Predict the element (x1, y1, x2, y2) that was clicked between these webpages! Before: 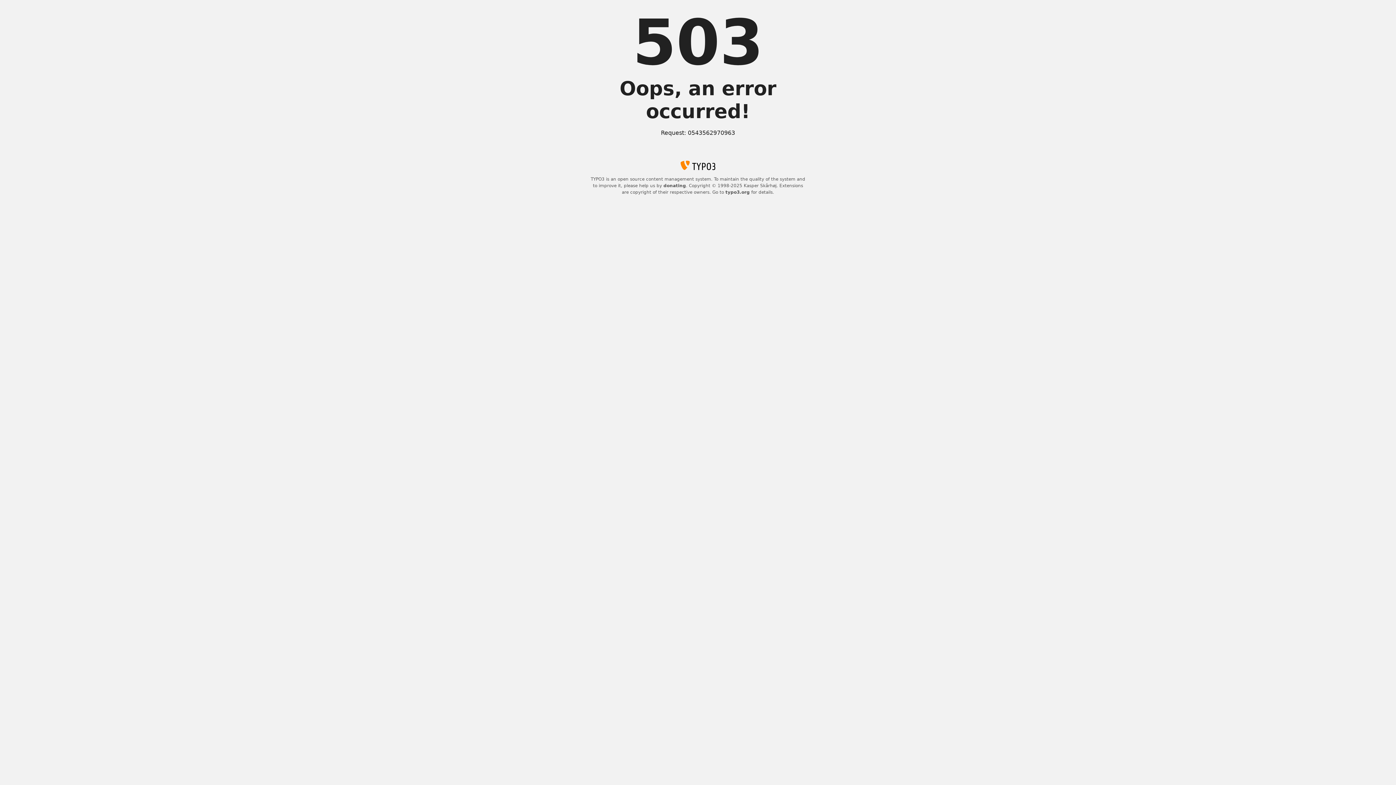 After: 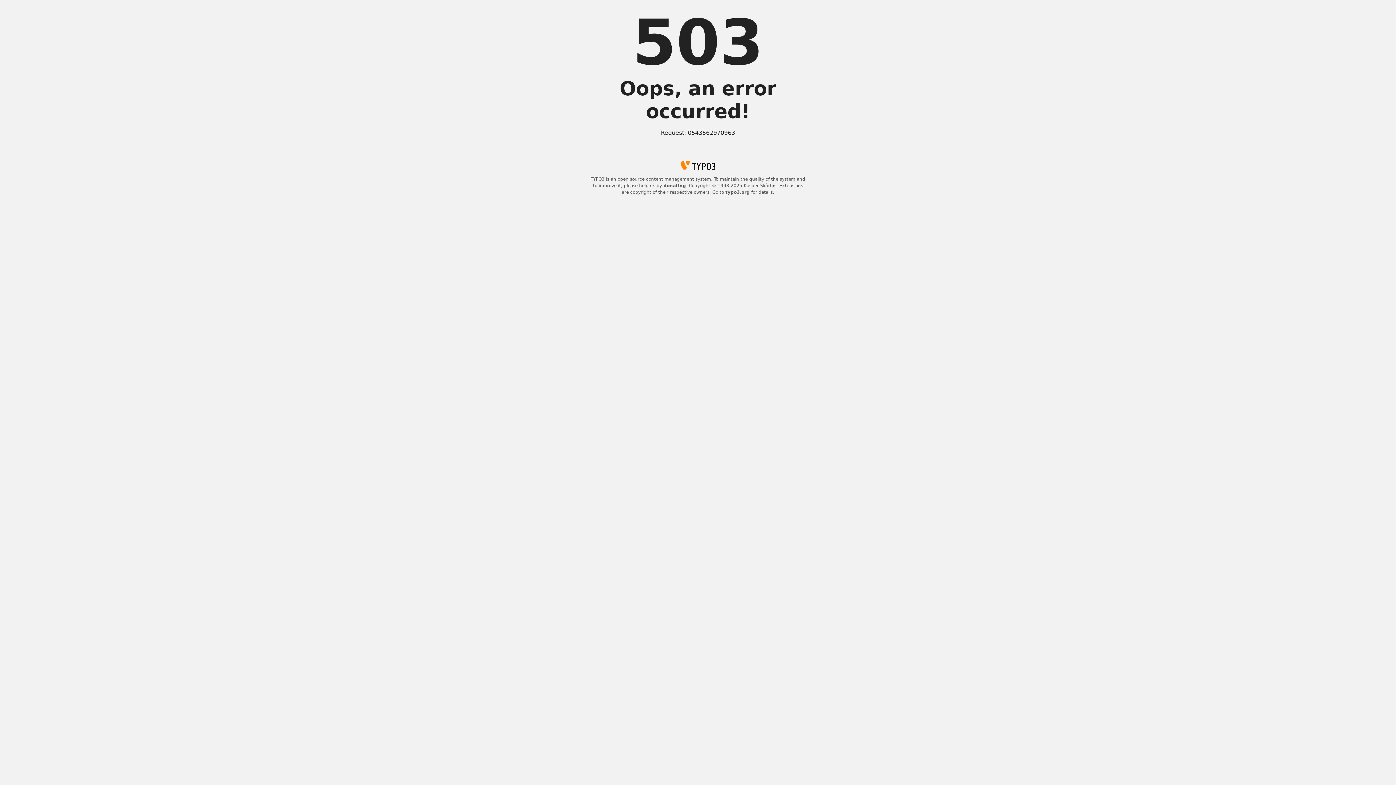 Action: bbox: (663, 183, 686, 188) label: donating